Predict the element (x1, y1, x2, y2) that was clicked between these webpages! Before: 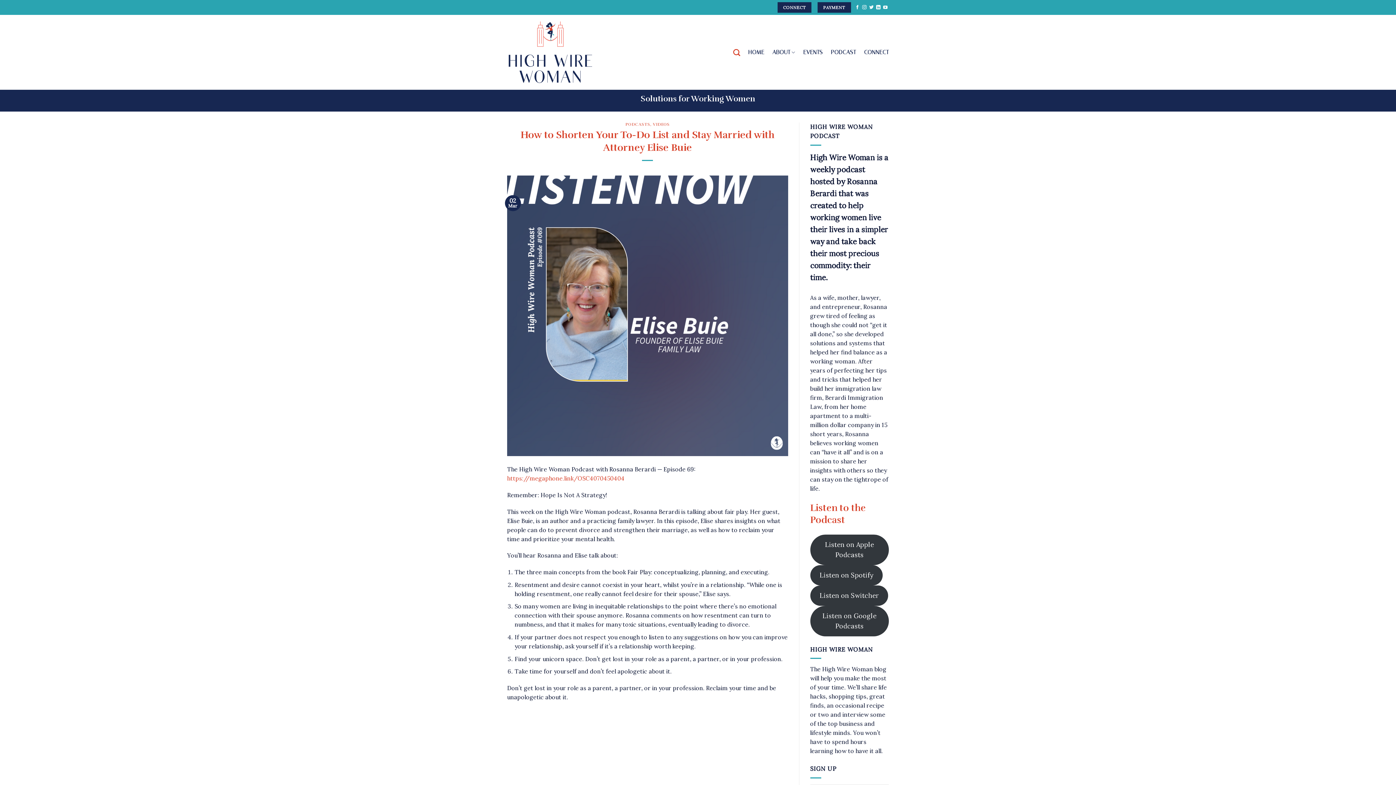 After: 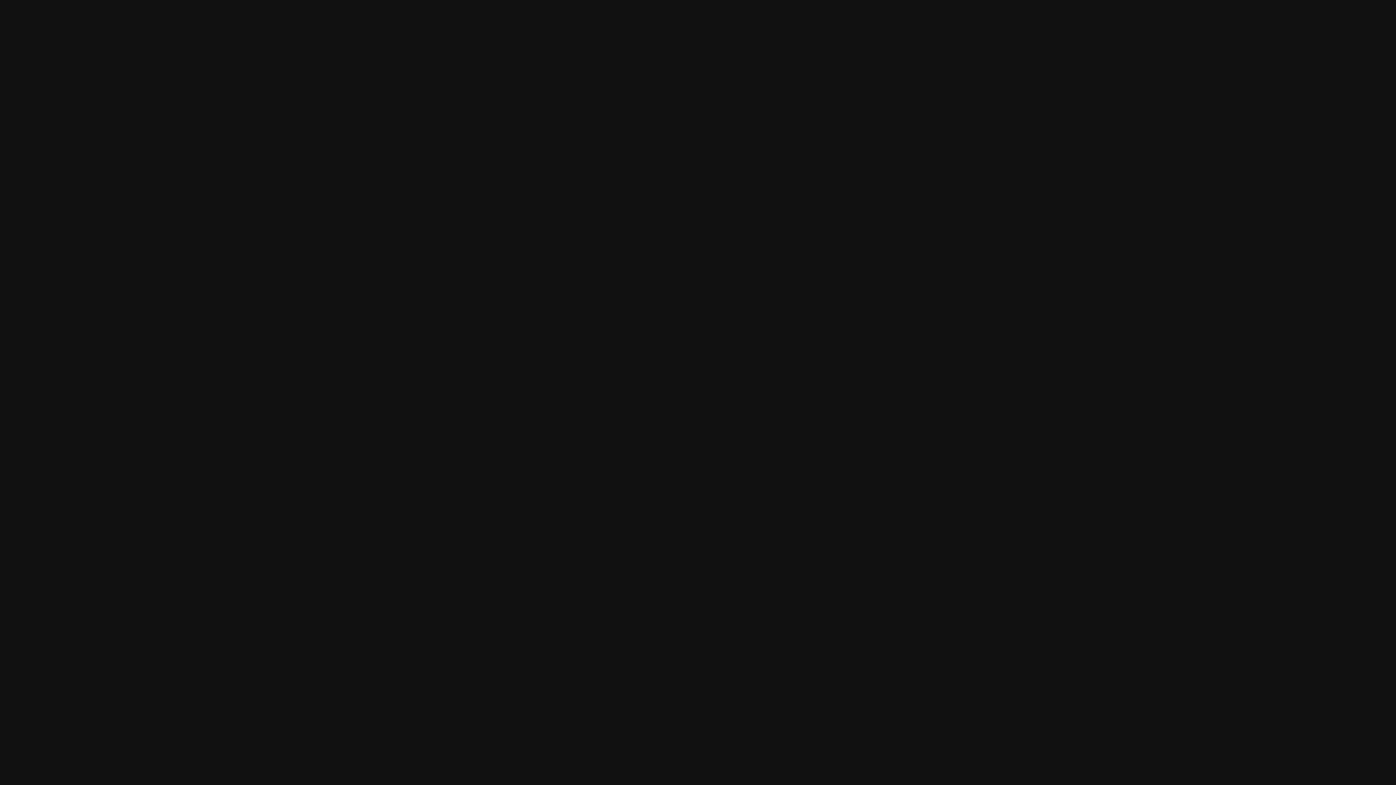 Action: label: https://megaphone.link/OSC4070450404 bbox: (507, 474, 624, 482)